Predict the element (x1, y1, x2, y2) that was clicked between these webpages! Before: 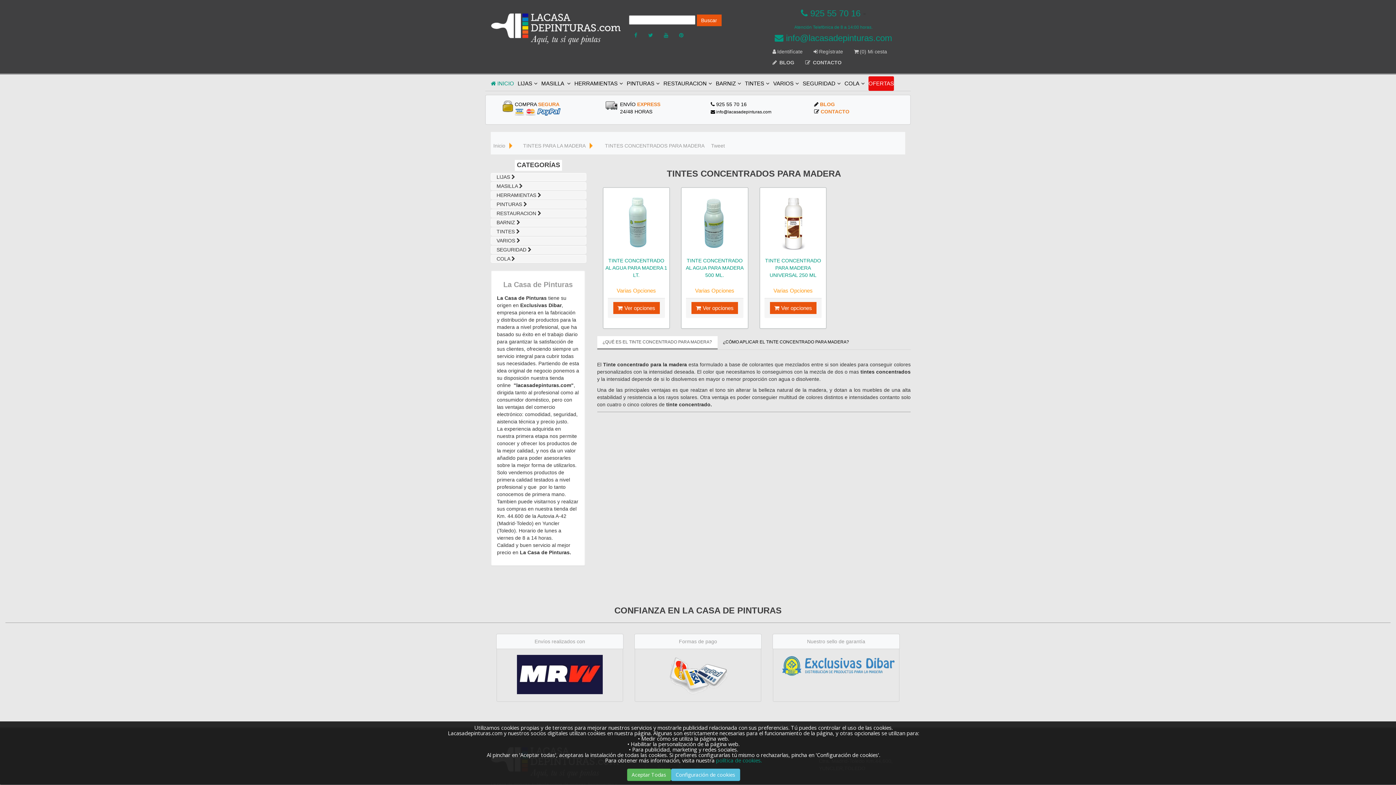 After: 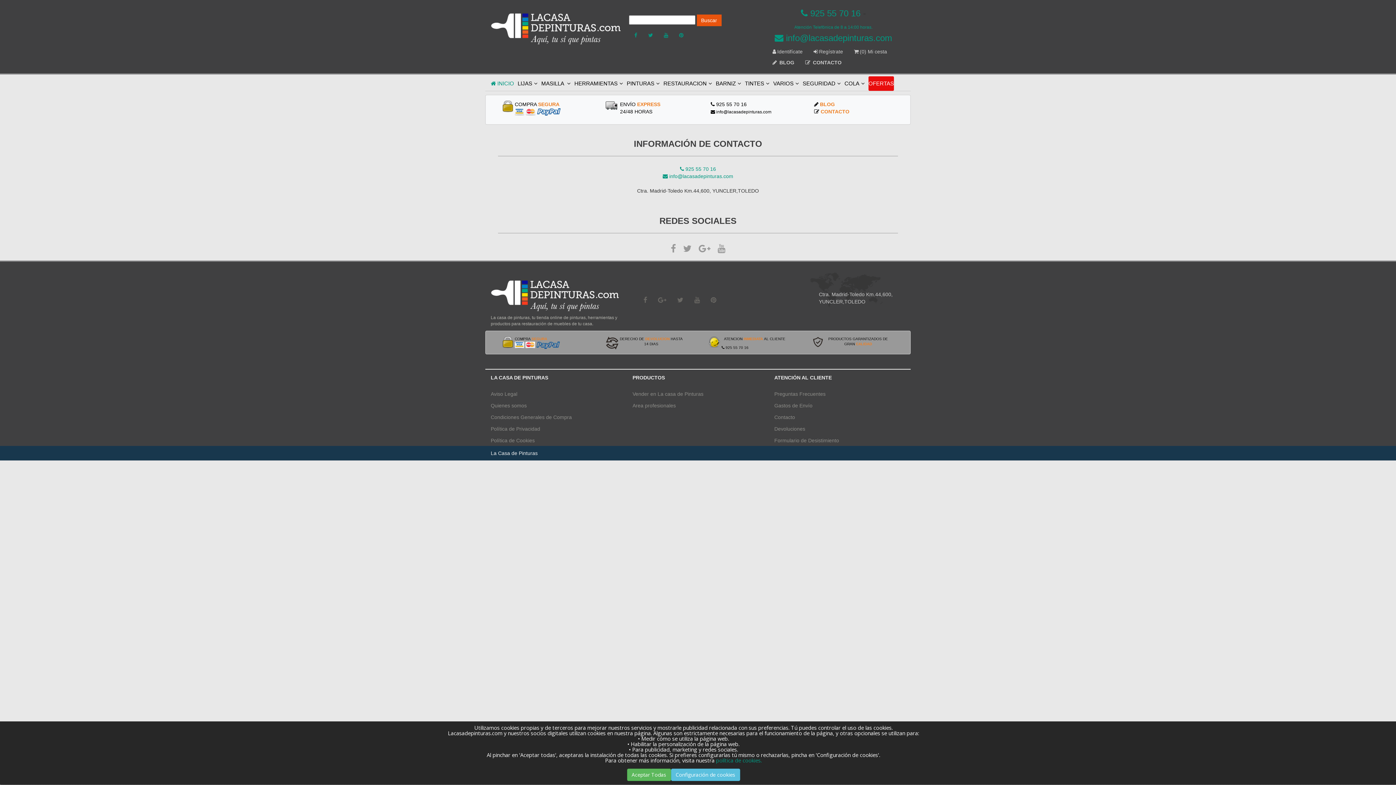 Action: bbox: (805, 58, 841, 66) label:  CONTACTO